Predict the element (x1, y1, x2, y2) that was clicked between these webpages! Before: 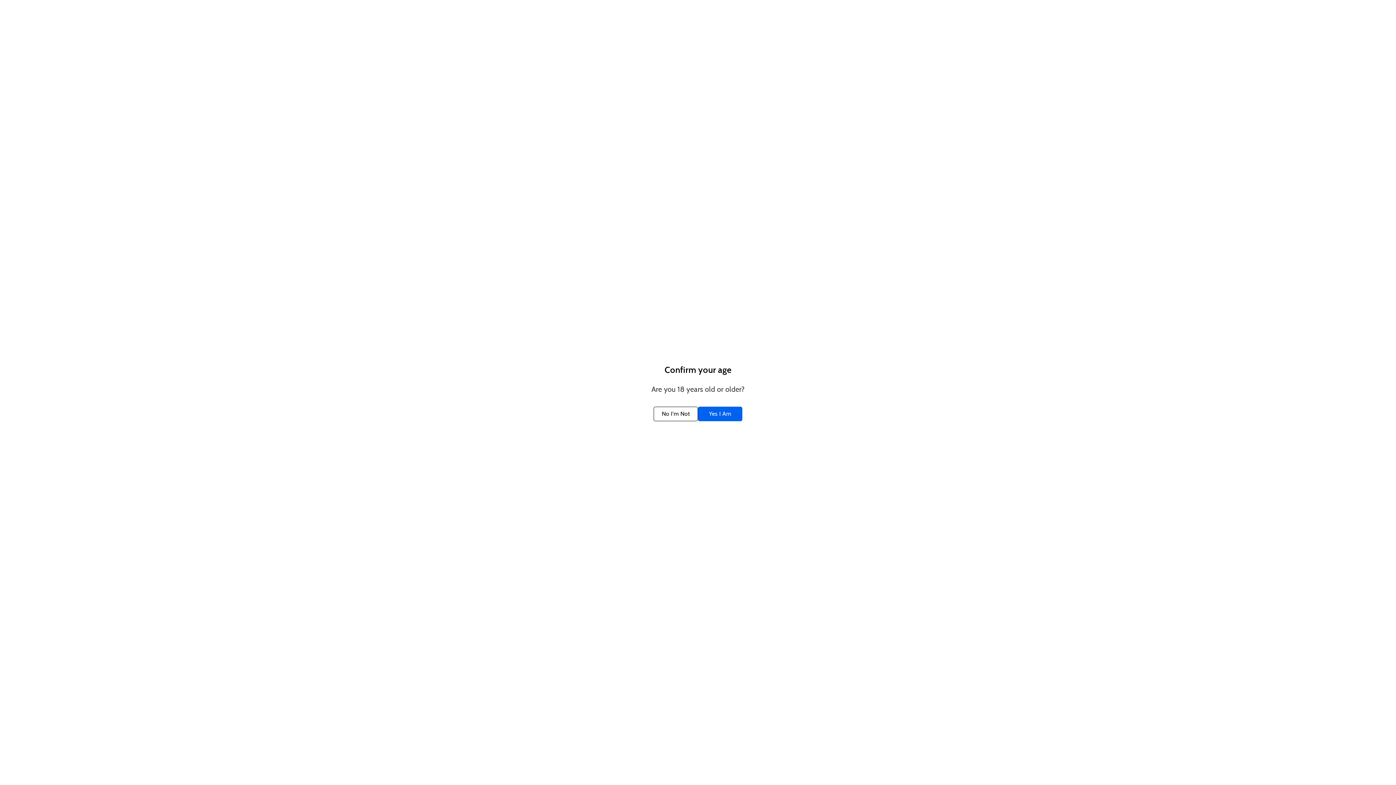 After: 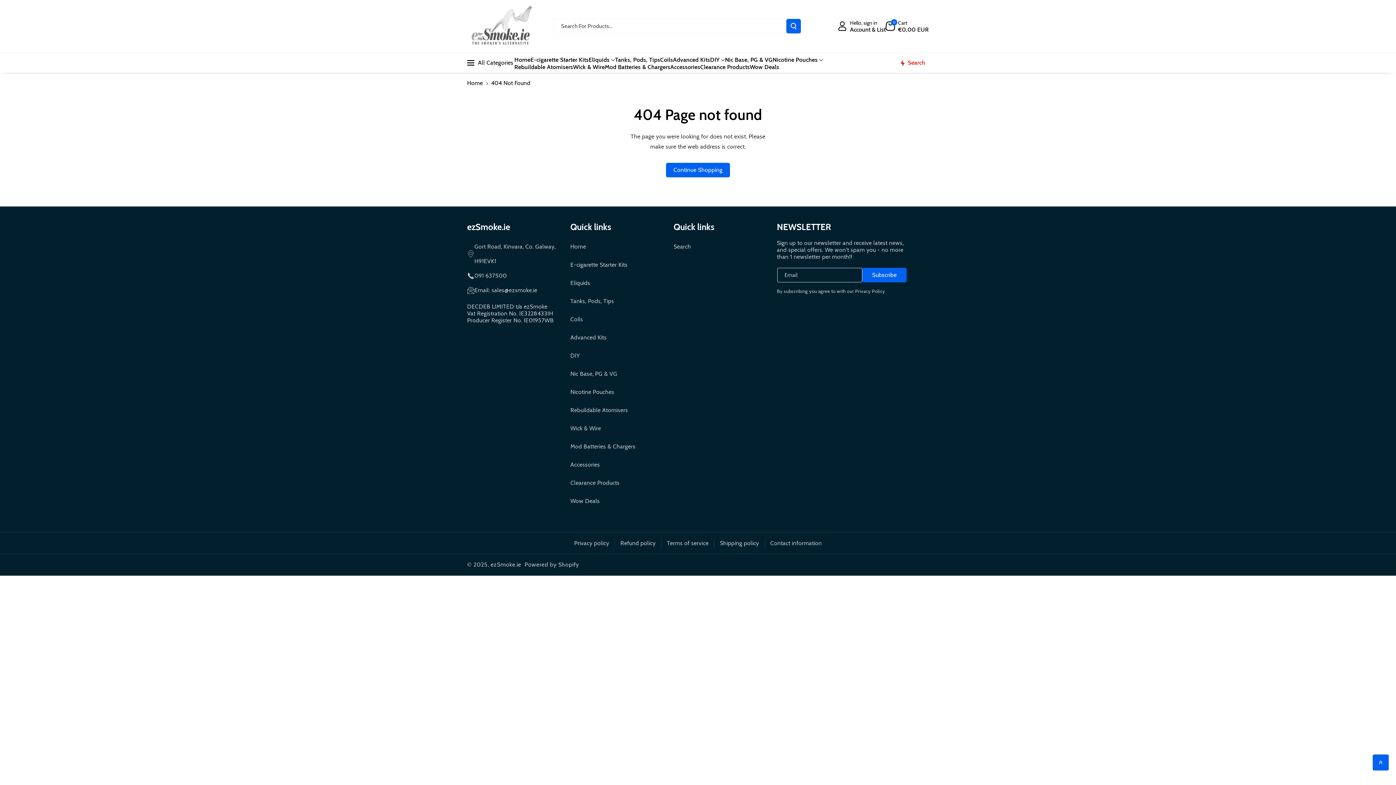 Action: label: Yes I Am bbox: (698, 406, 742, 421)